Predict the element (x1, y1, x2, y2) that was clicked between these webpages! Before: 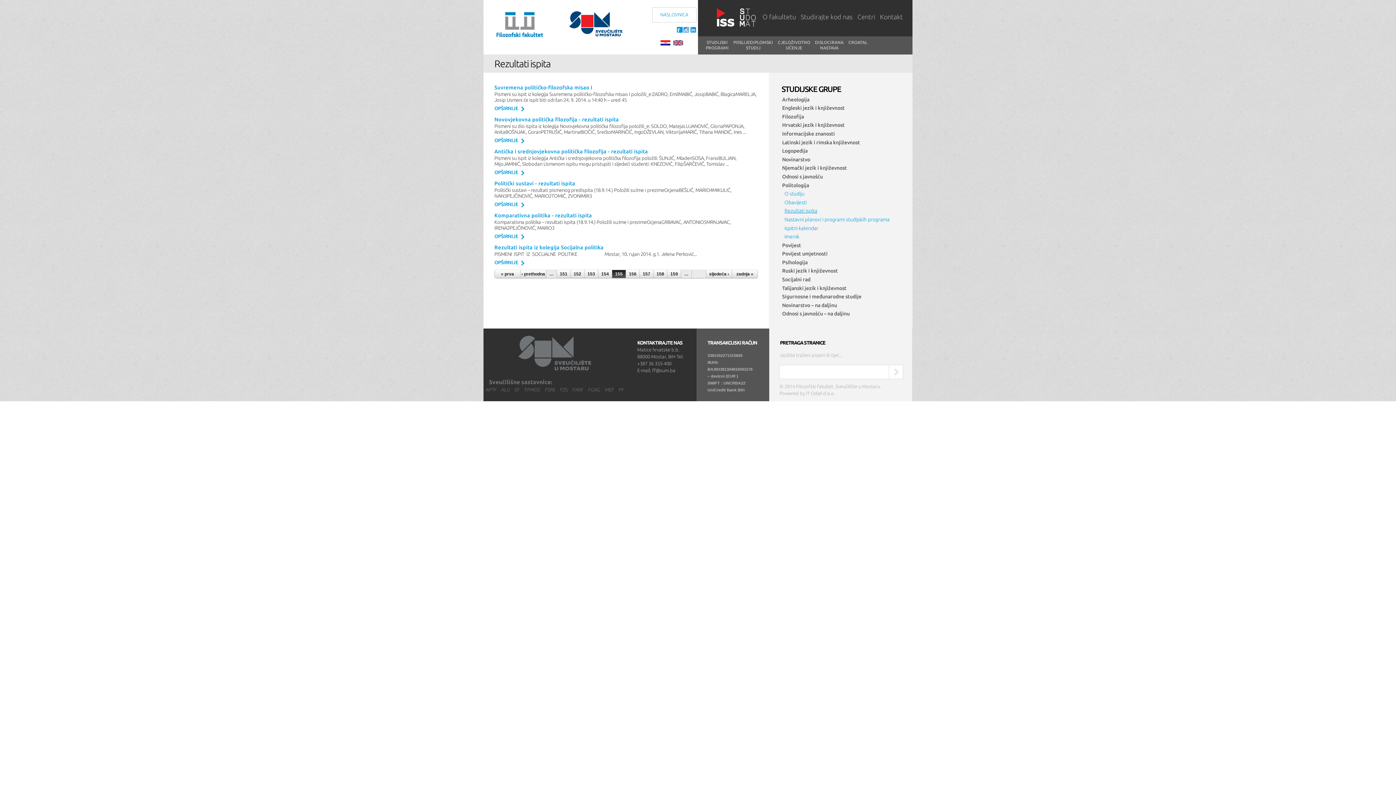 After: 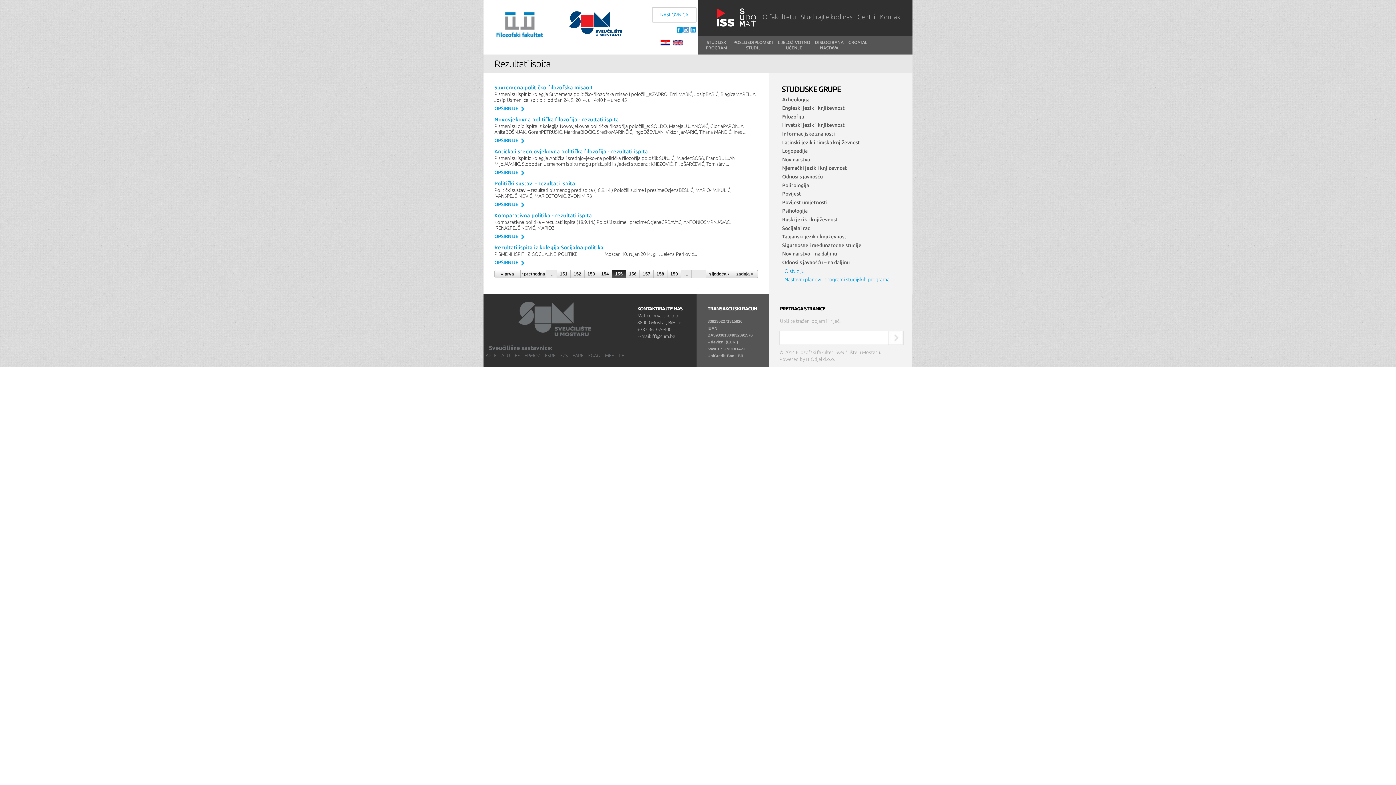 Action: bbox: (782, 311, 850, 316) label: Odnosi s javnošću – na daljinu